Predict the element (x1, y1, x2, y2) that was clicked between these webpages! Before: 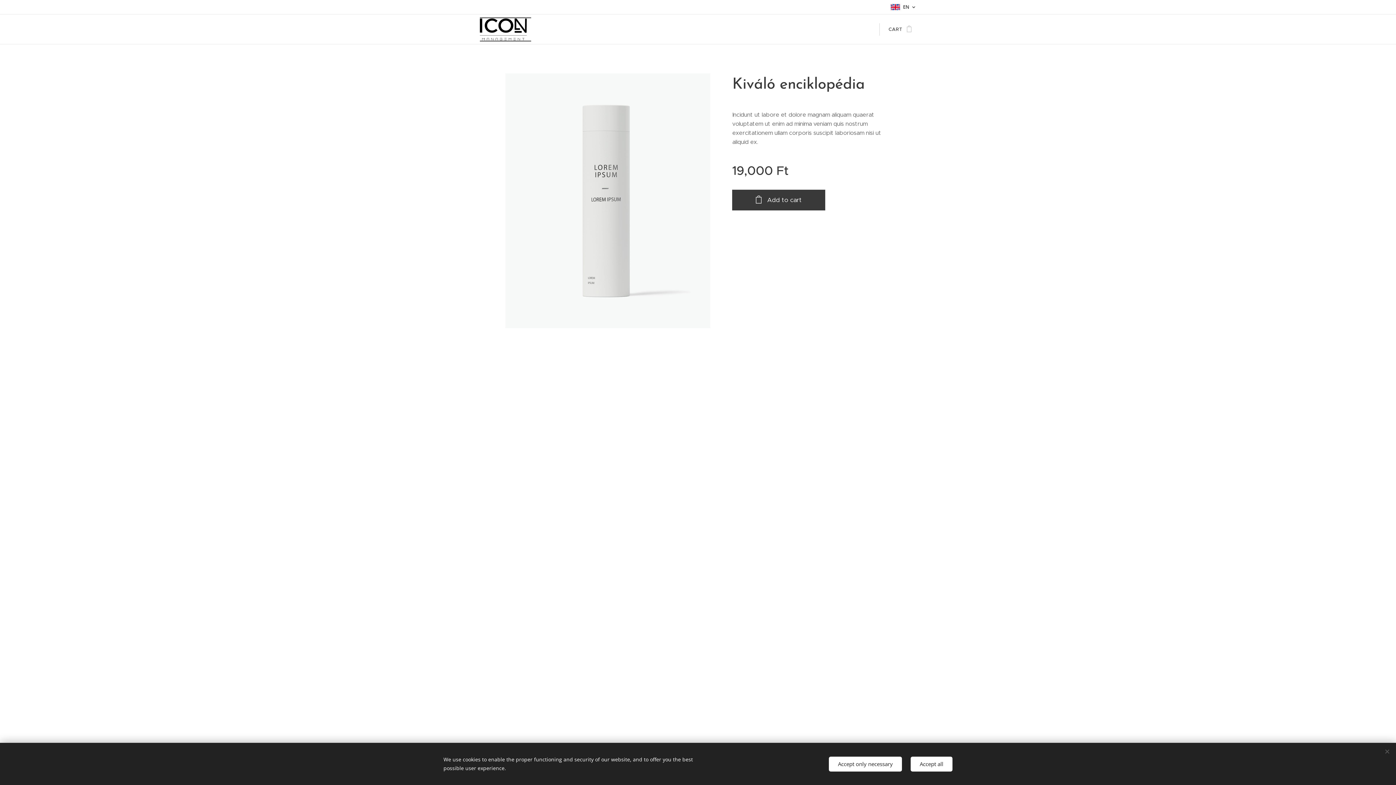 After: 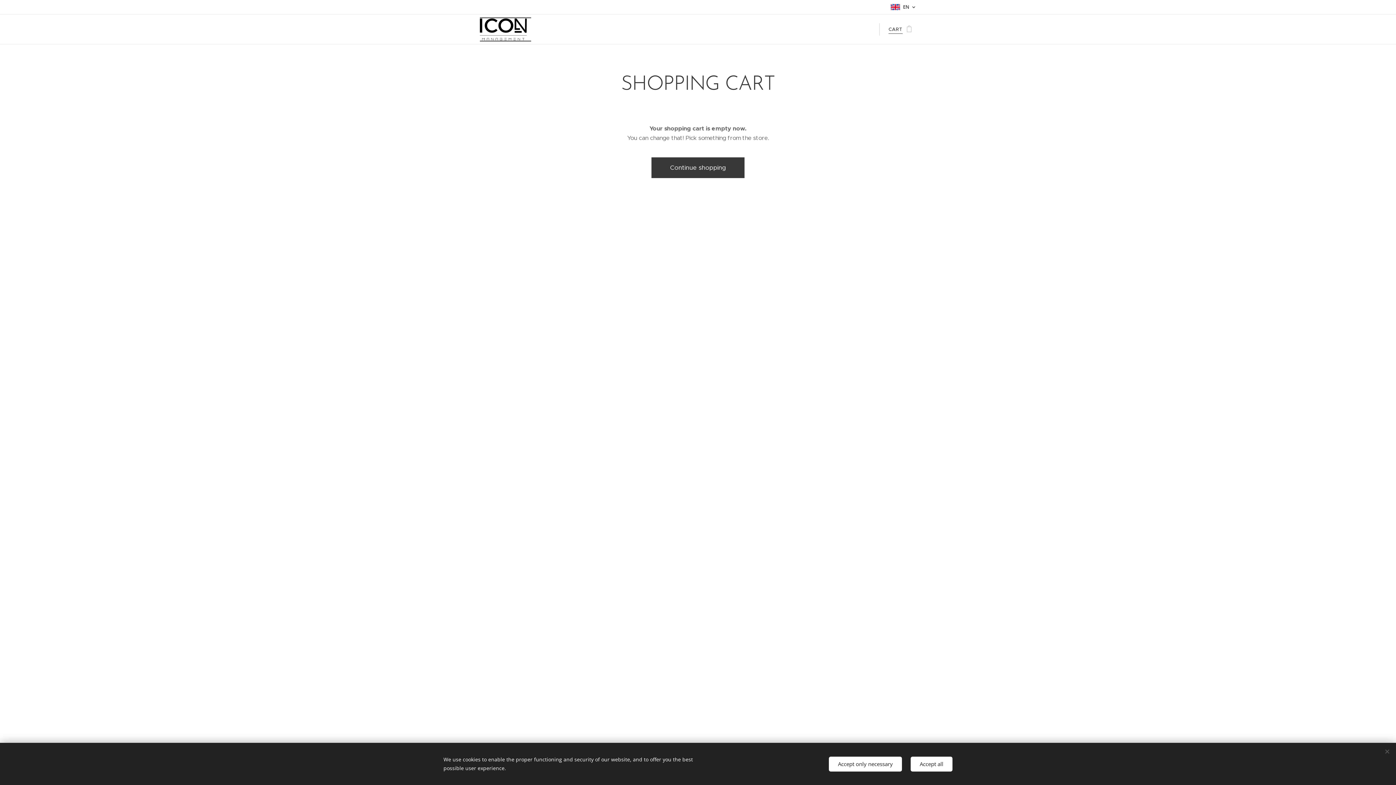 Action: bbox: (879, 20, 916, 38) label: CART
0